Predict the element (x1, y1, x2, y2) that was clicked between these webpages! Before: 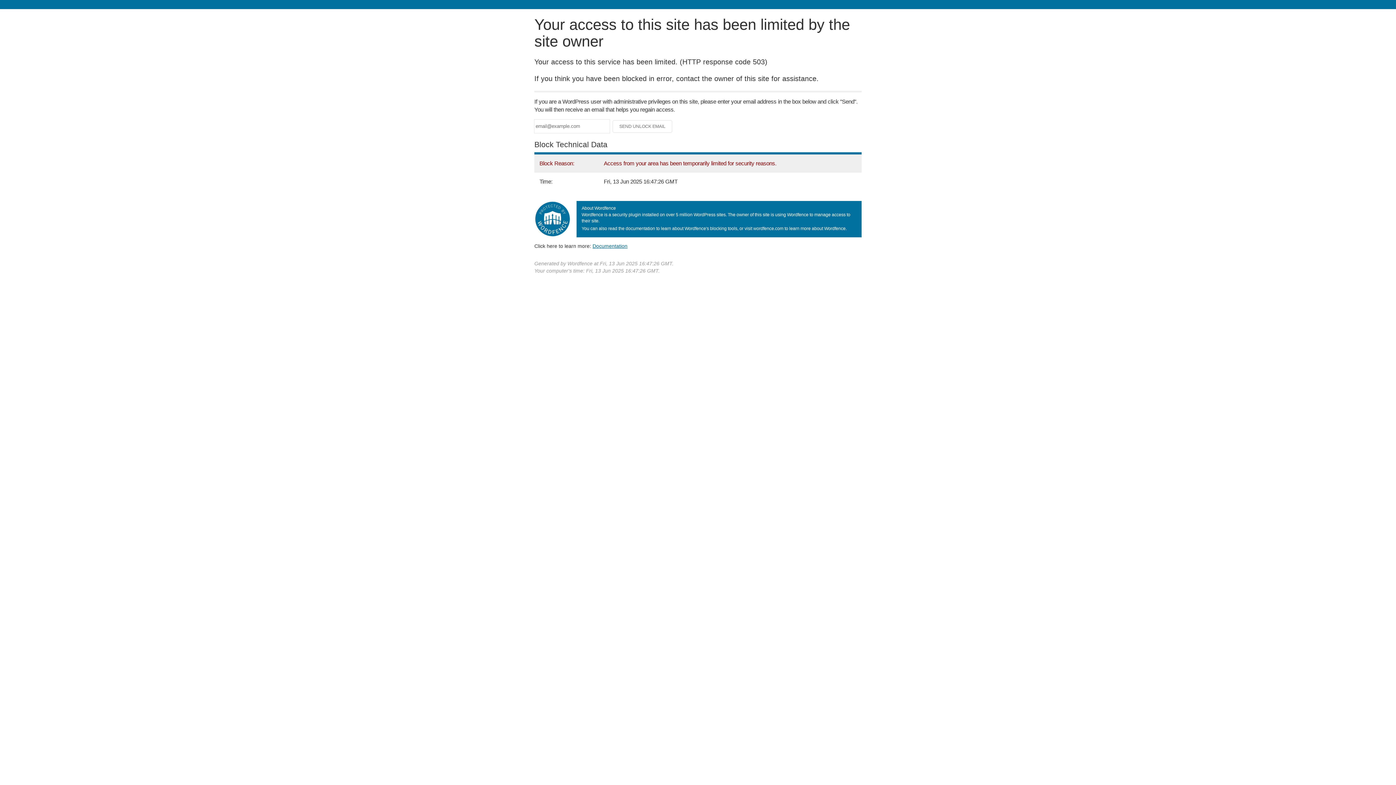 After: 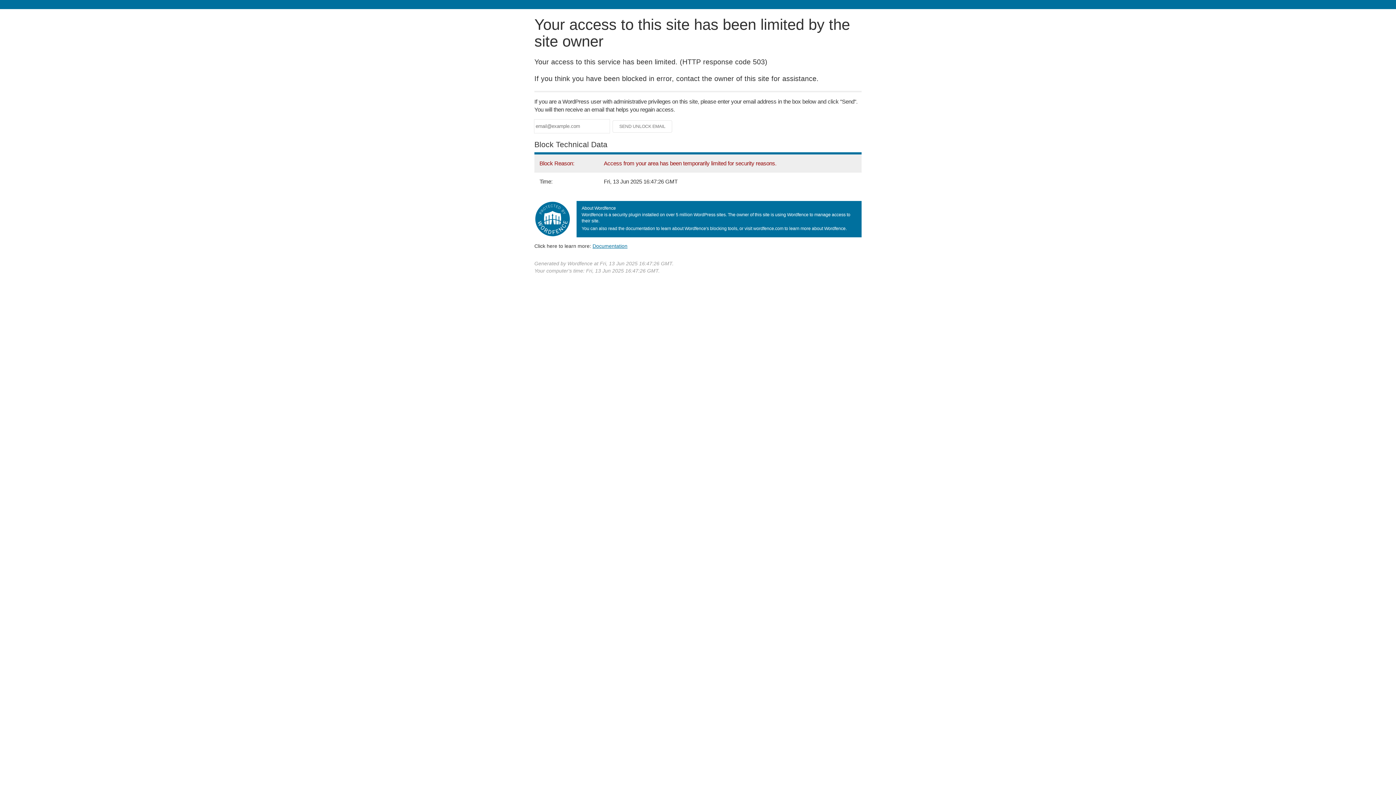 Action: bbox: (592, 243, 627, 248) label: Documentation